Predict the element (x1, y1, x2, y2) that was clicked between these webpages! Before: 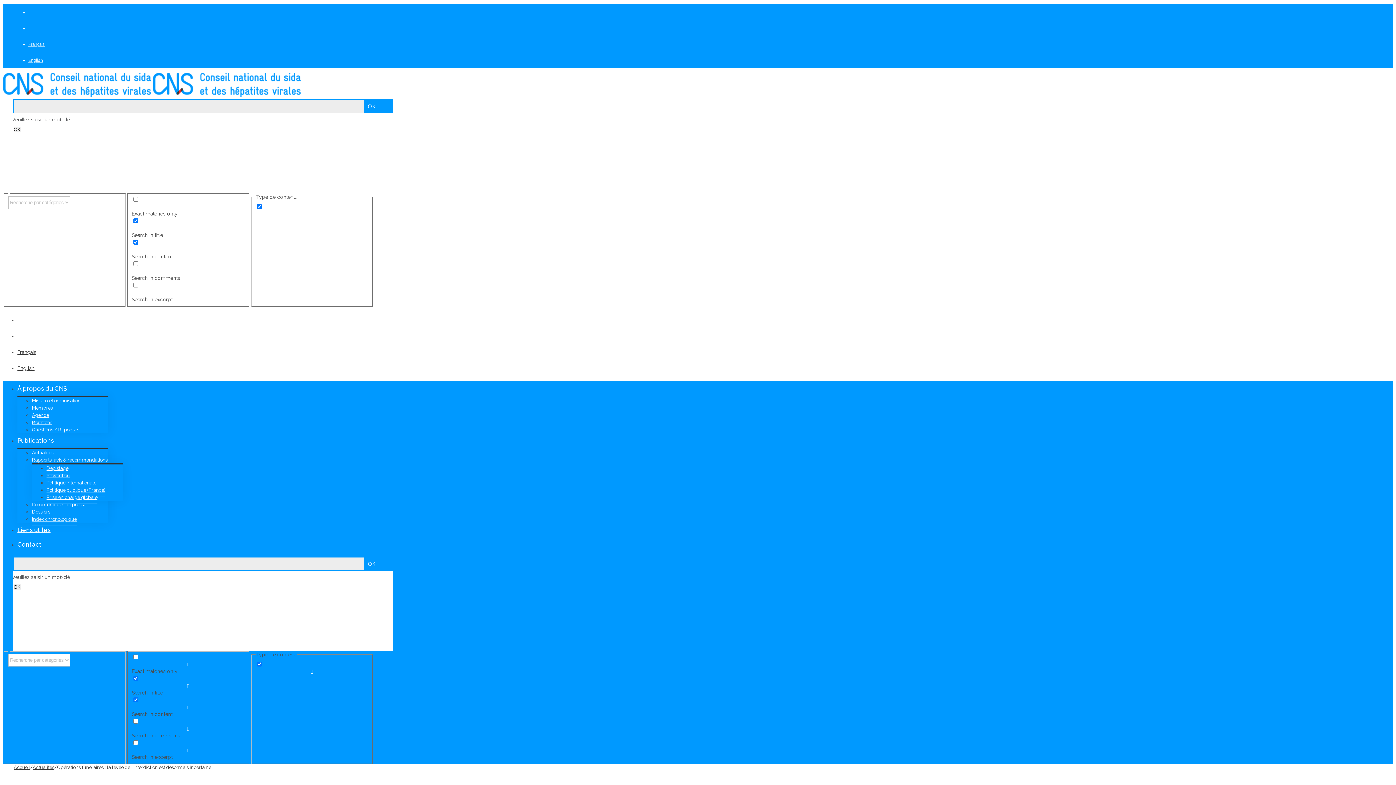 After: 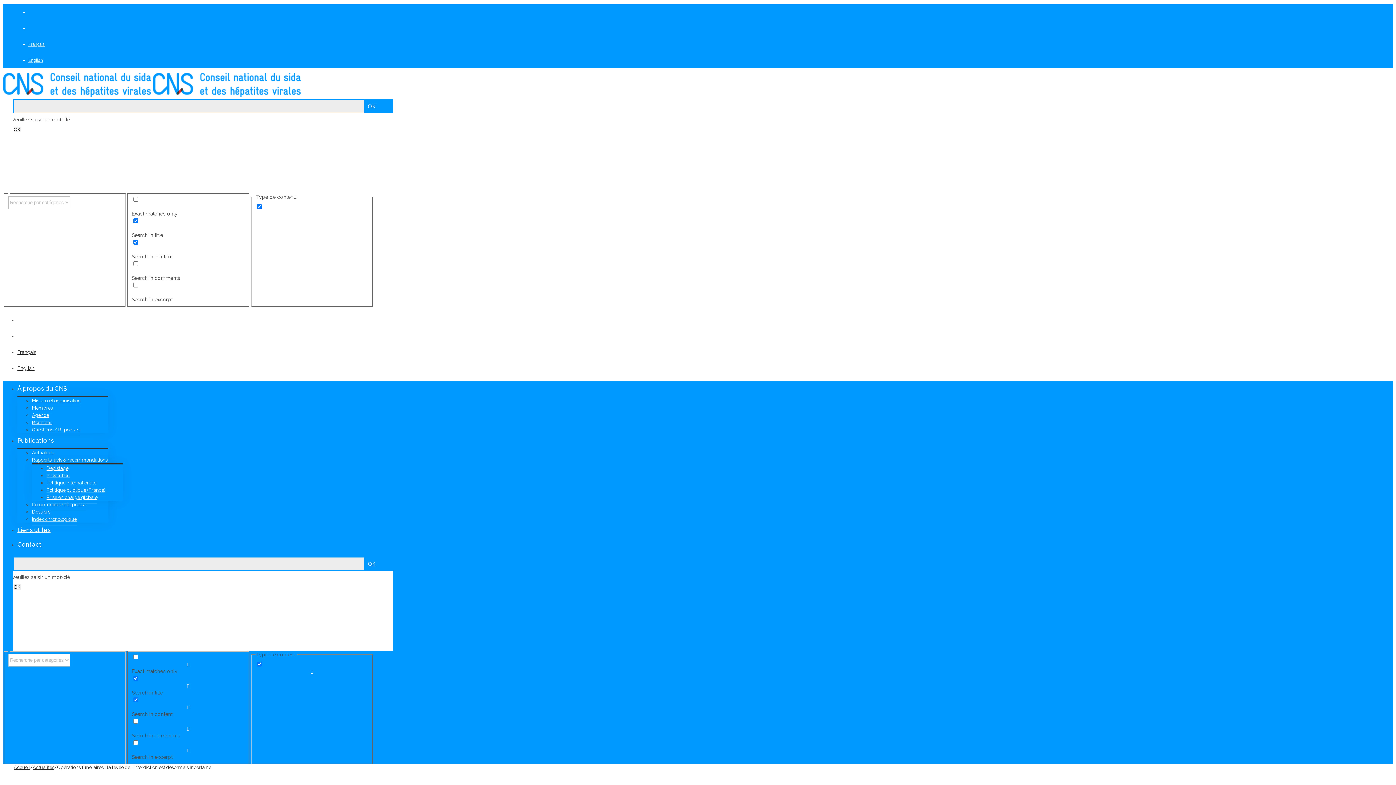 Action: bbox: (28, 41, 44, 46) label: Français